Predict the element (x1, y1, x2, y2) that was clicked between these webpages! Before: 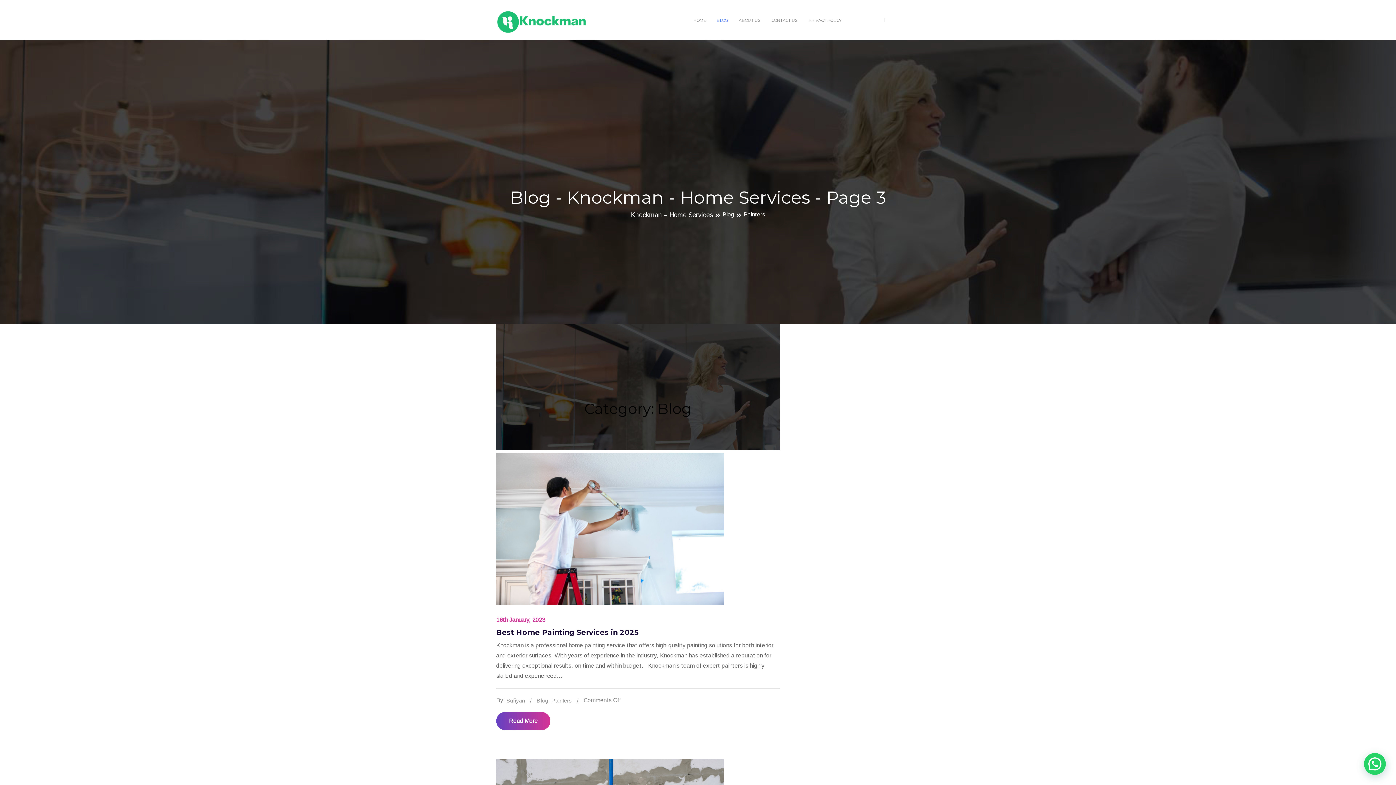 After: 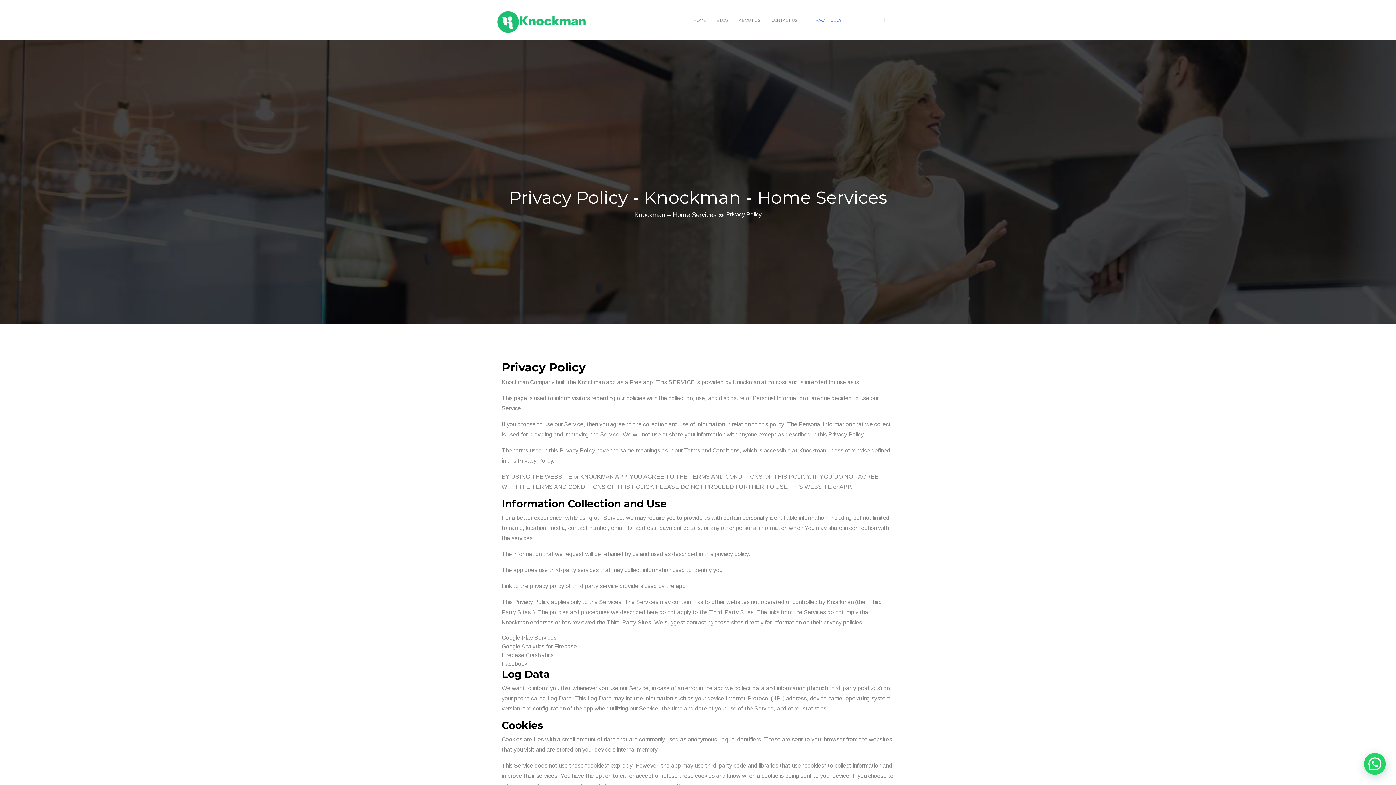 Action: bbox: (803, 5, 847, 35) label: PRIVACY POLICY